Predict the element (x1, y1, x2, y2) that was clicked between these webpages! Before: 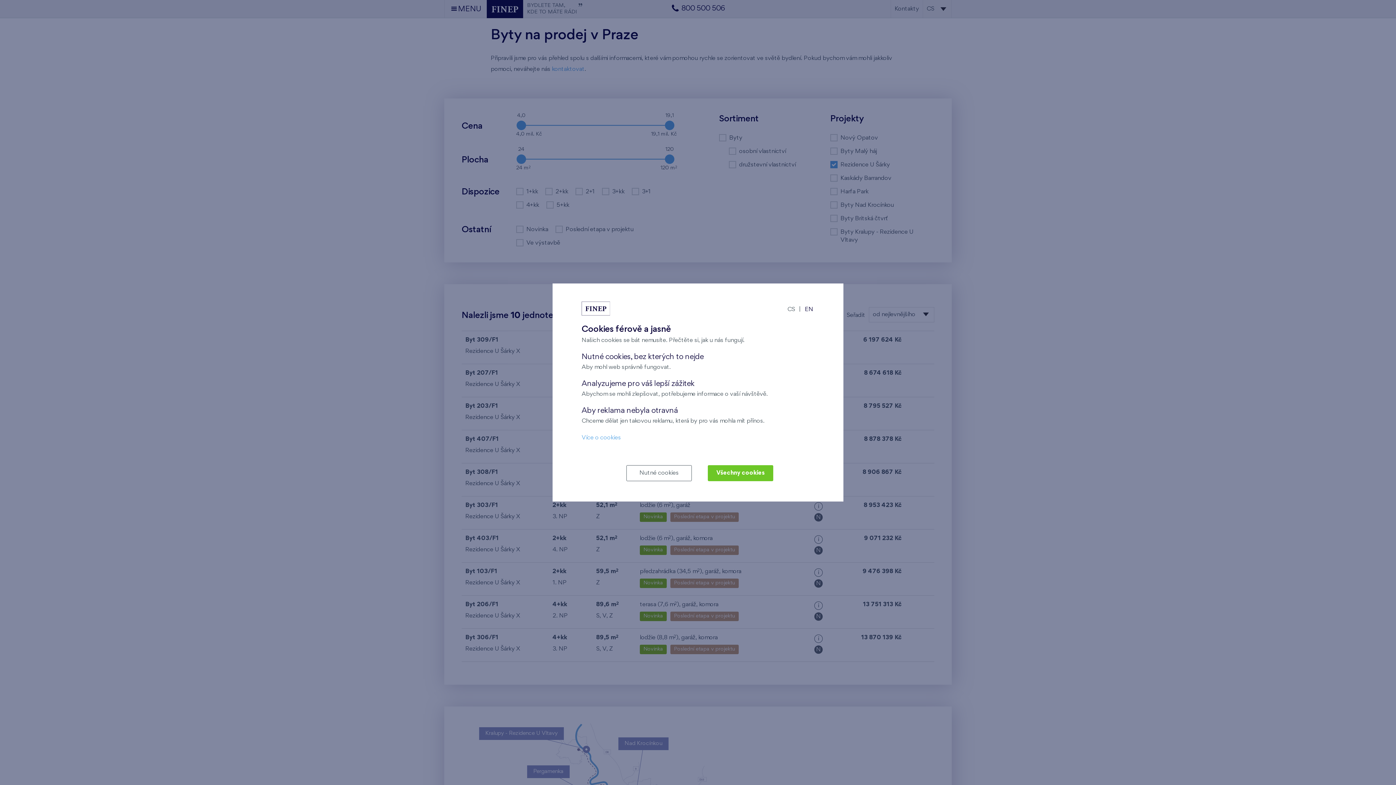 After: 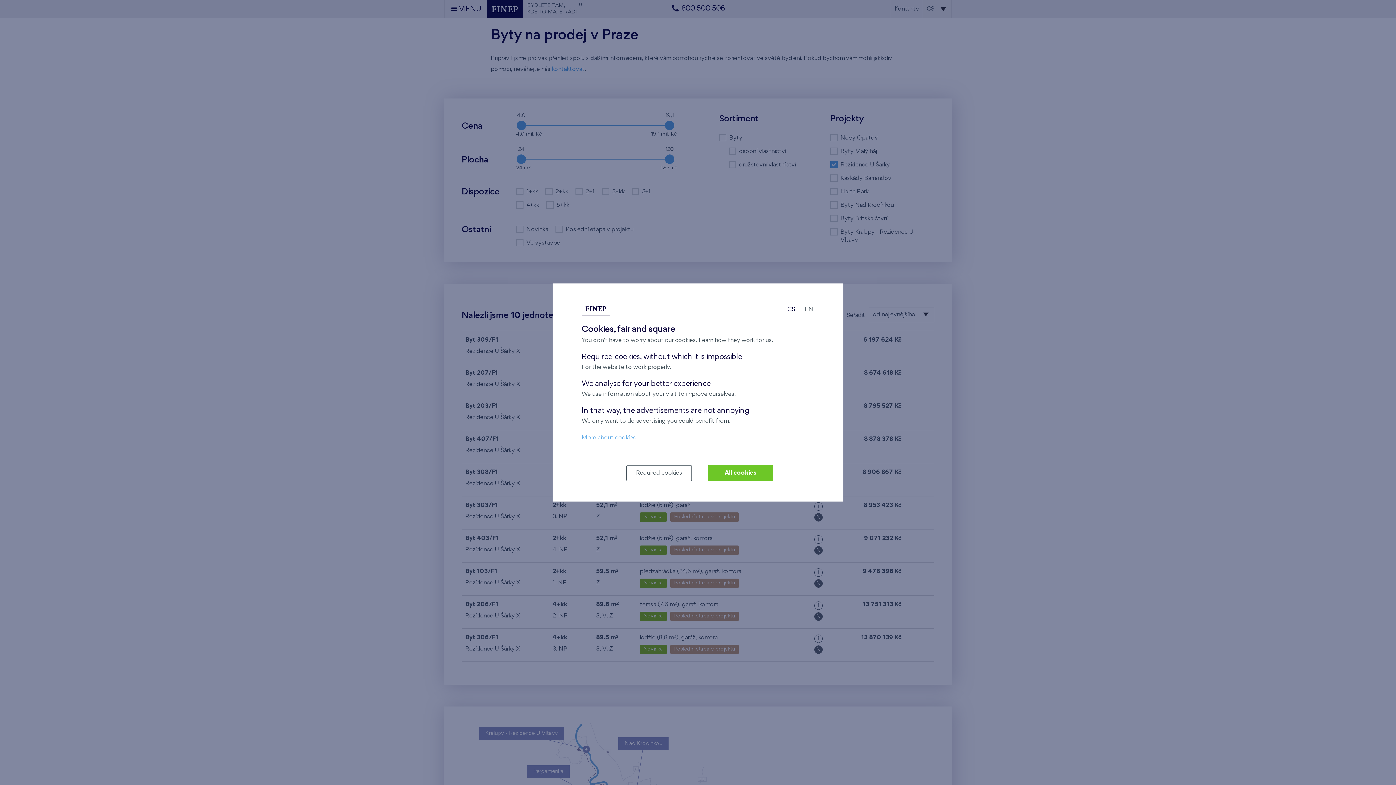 Action: label: EN bbox: (804, 301, 814, 317)